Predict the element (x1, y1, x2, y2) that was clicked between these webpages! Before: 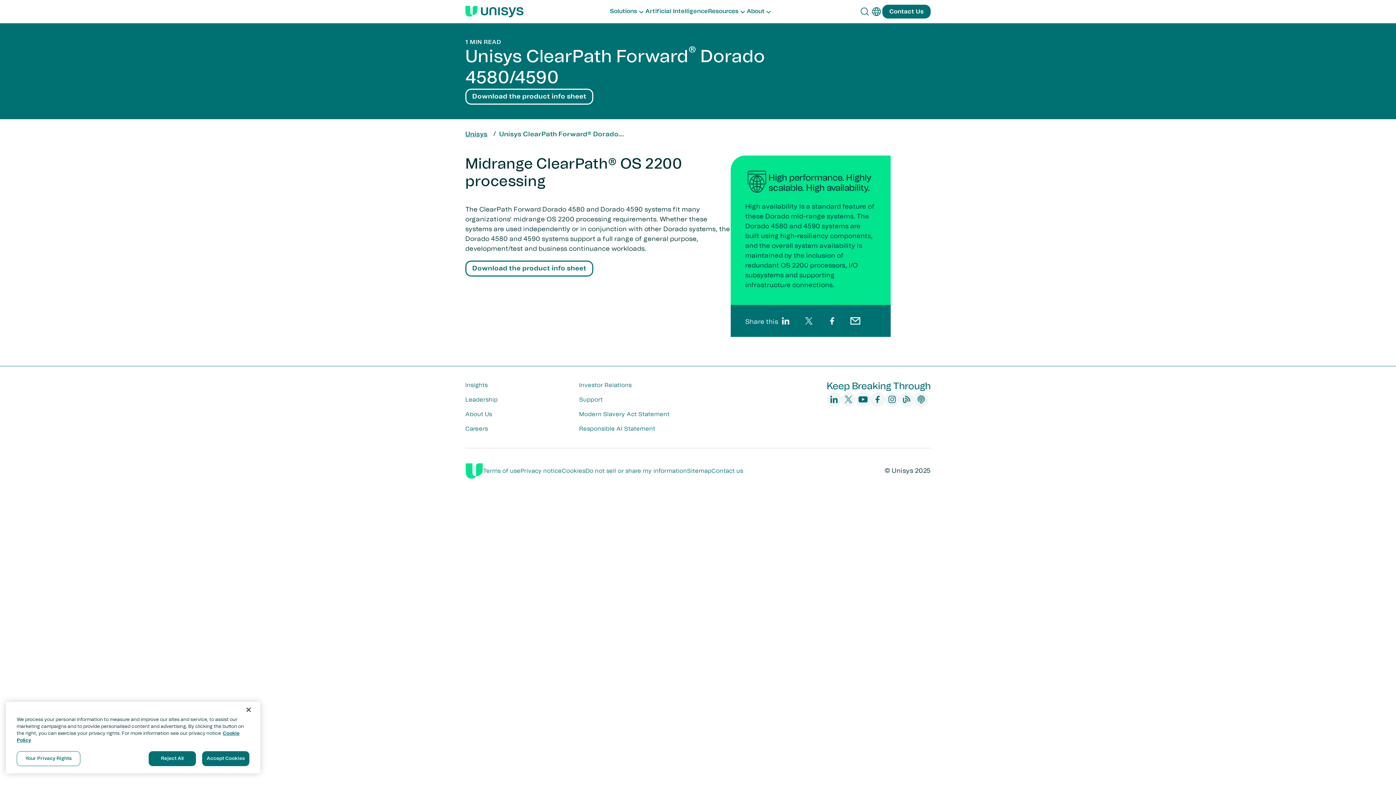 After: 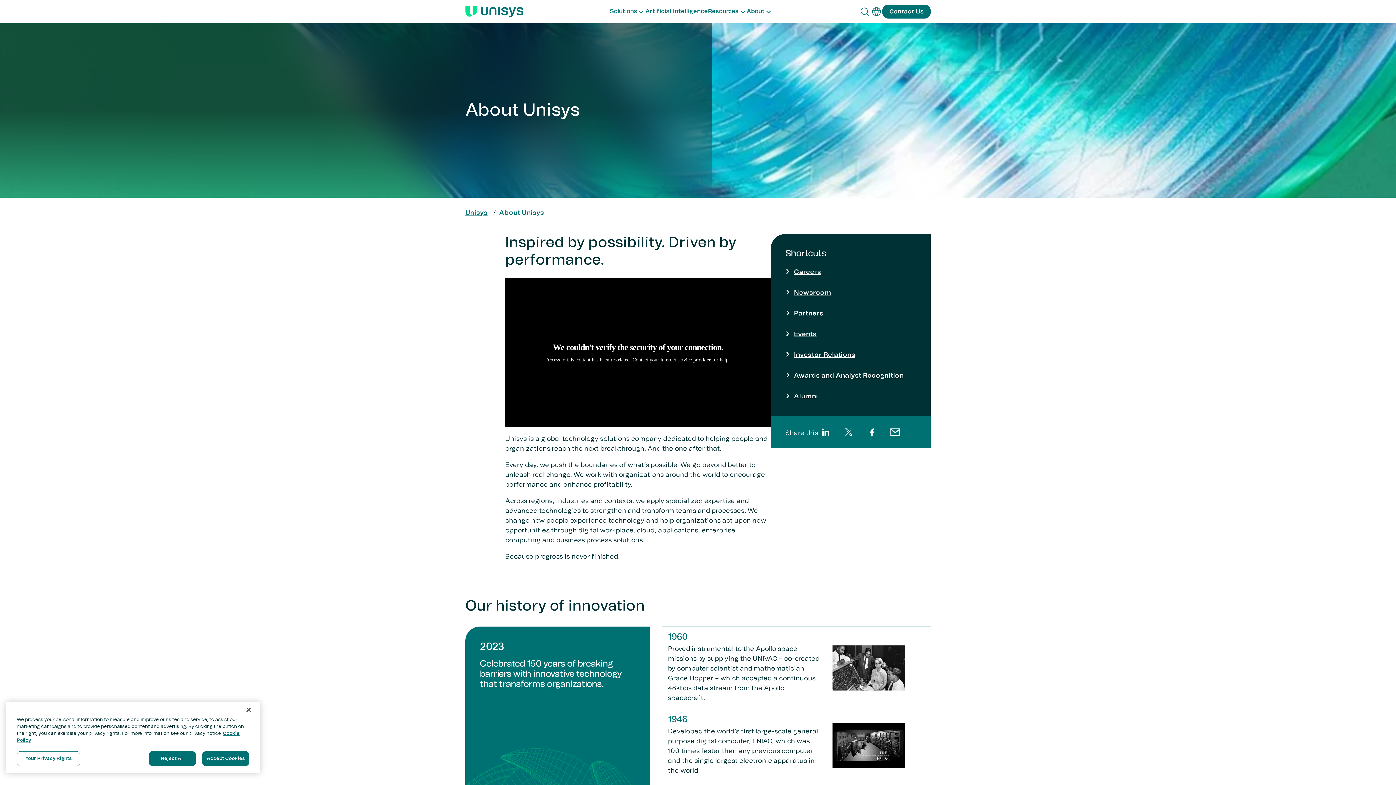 Action: label: About Us bbox: (465, 411, 492, 417)